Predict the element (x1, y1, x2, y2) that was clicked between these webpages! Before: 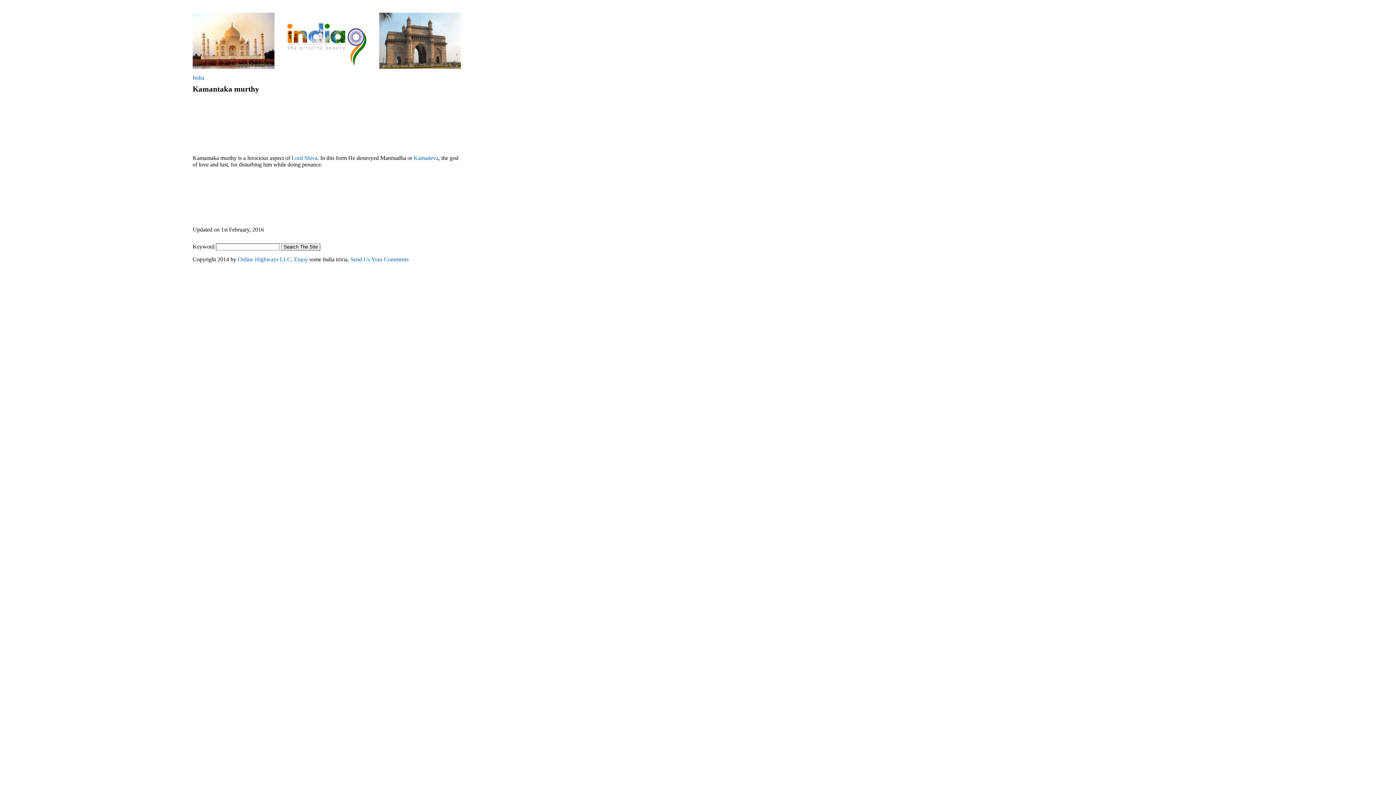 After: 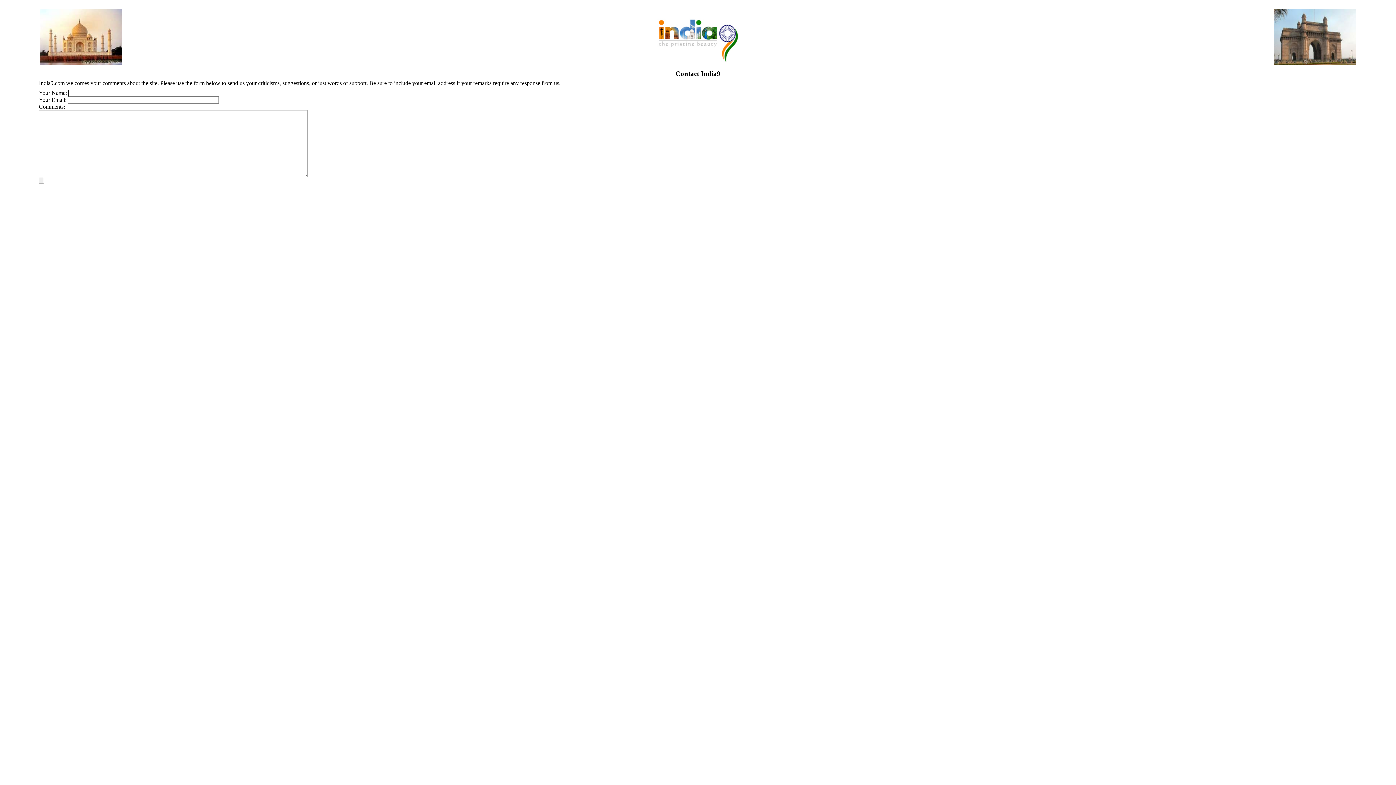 Action: label: Send Us Your Comments bbox: (350, 256, 408, 262)